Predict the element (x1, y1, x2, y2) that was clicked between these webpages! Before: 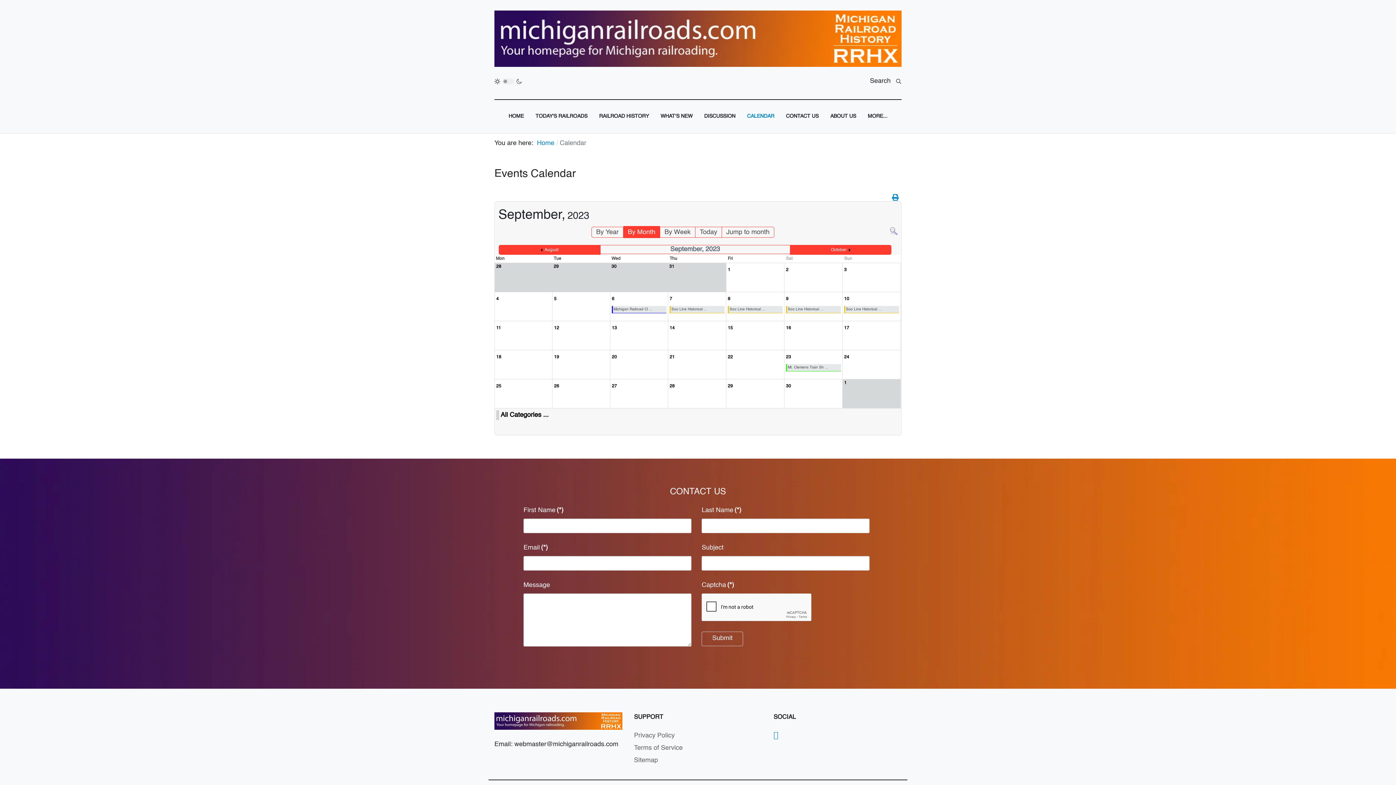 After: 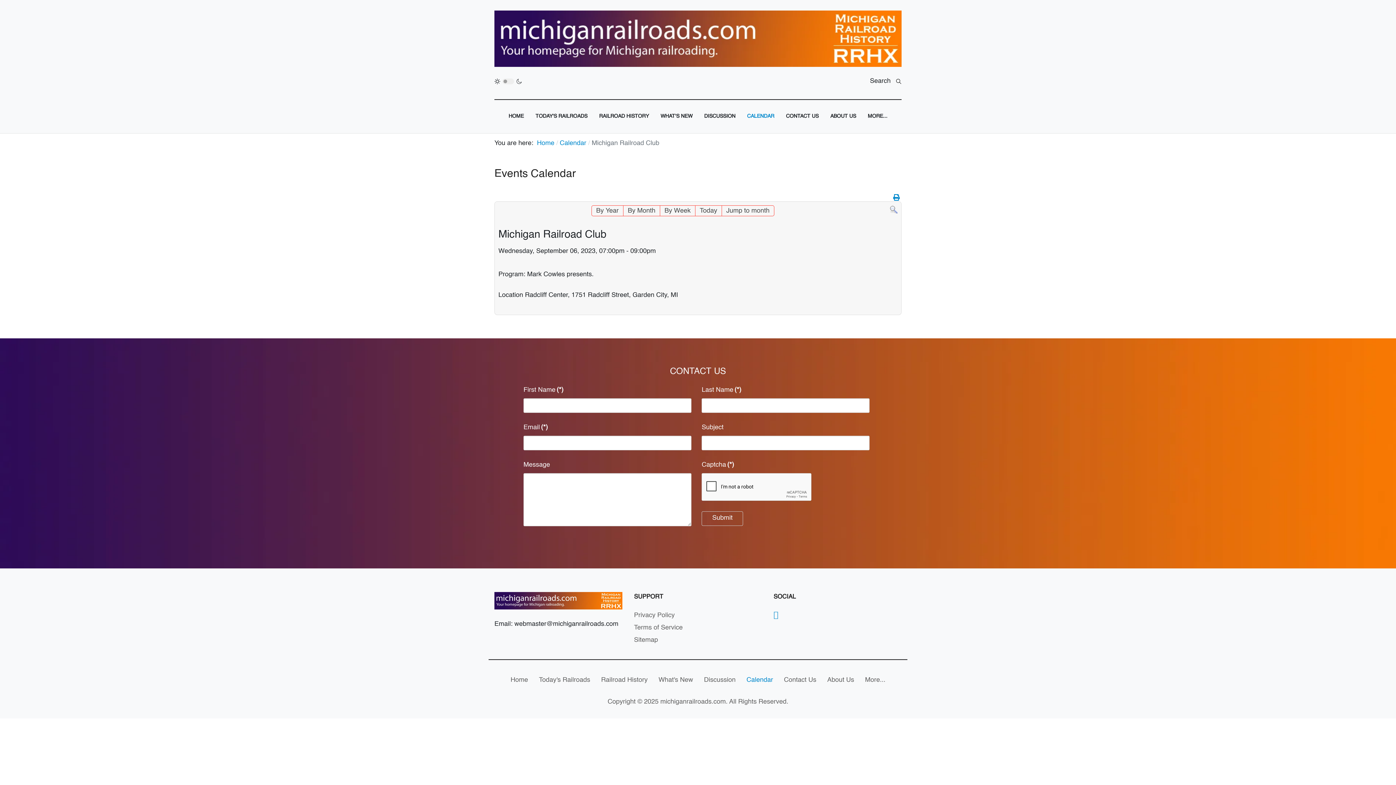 Action: label: 6 bbox: (612, 296, 614, 301)